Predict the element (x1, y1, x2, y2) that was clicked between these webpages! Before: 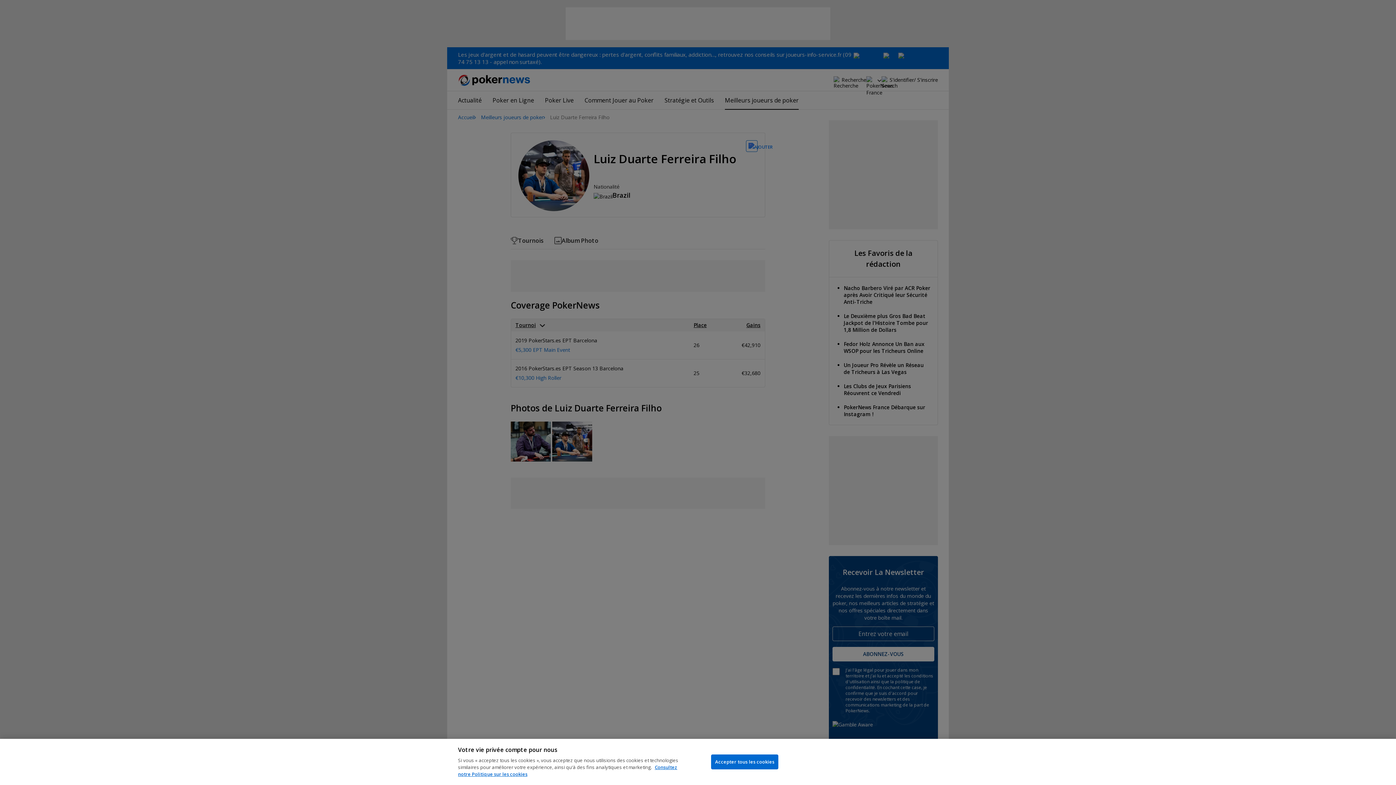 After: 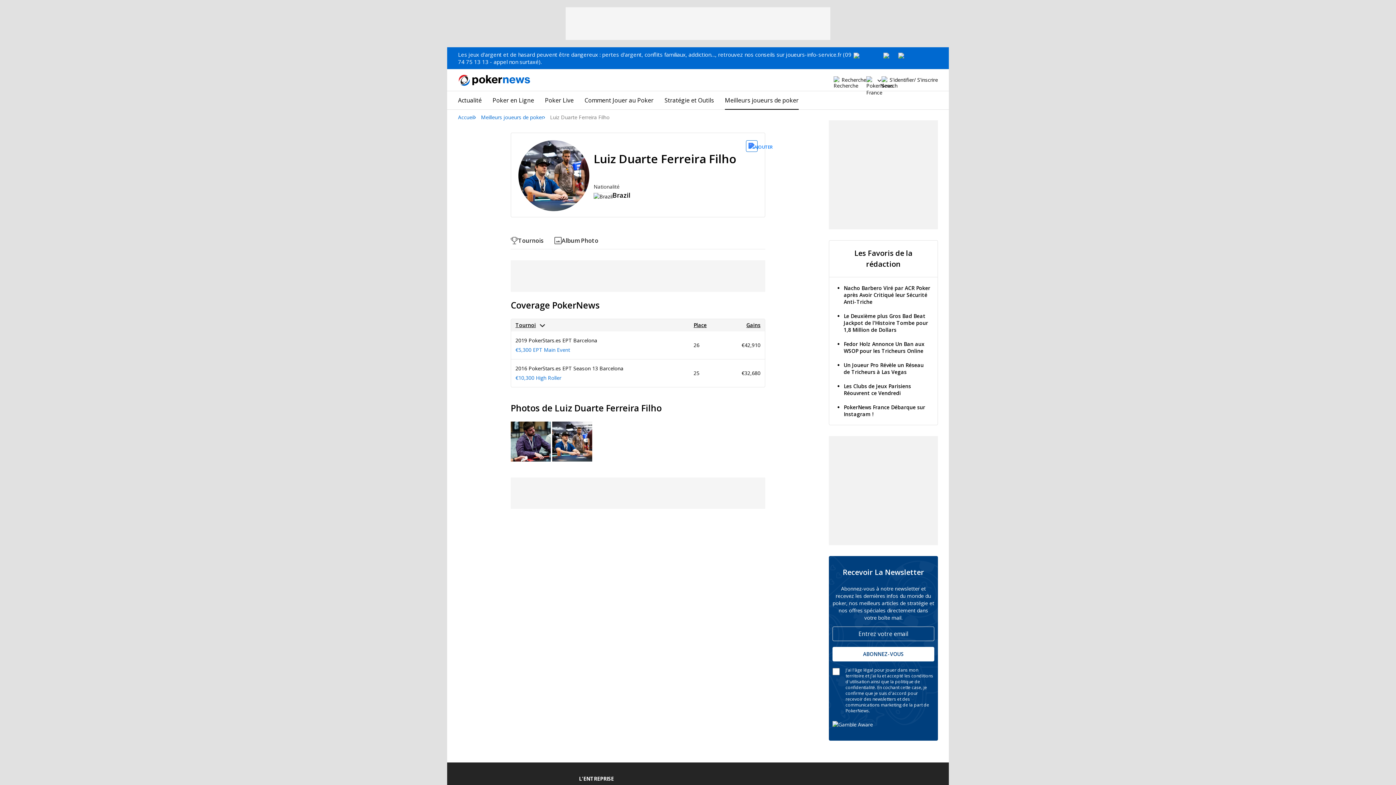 Action: bbox: (711, 754, 778, 769) label: Accepter tous les cookies